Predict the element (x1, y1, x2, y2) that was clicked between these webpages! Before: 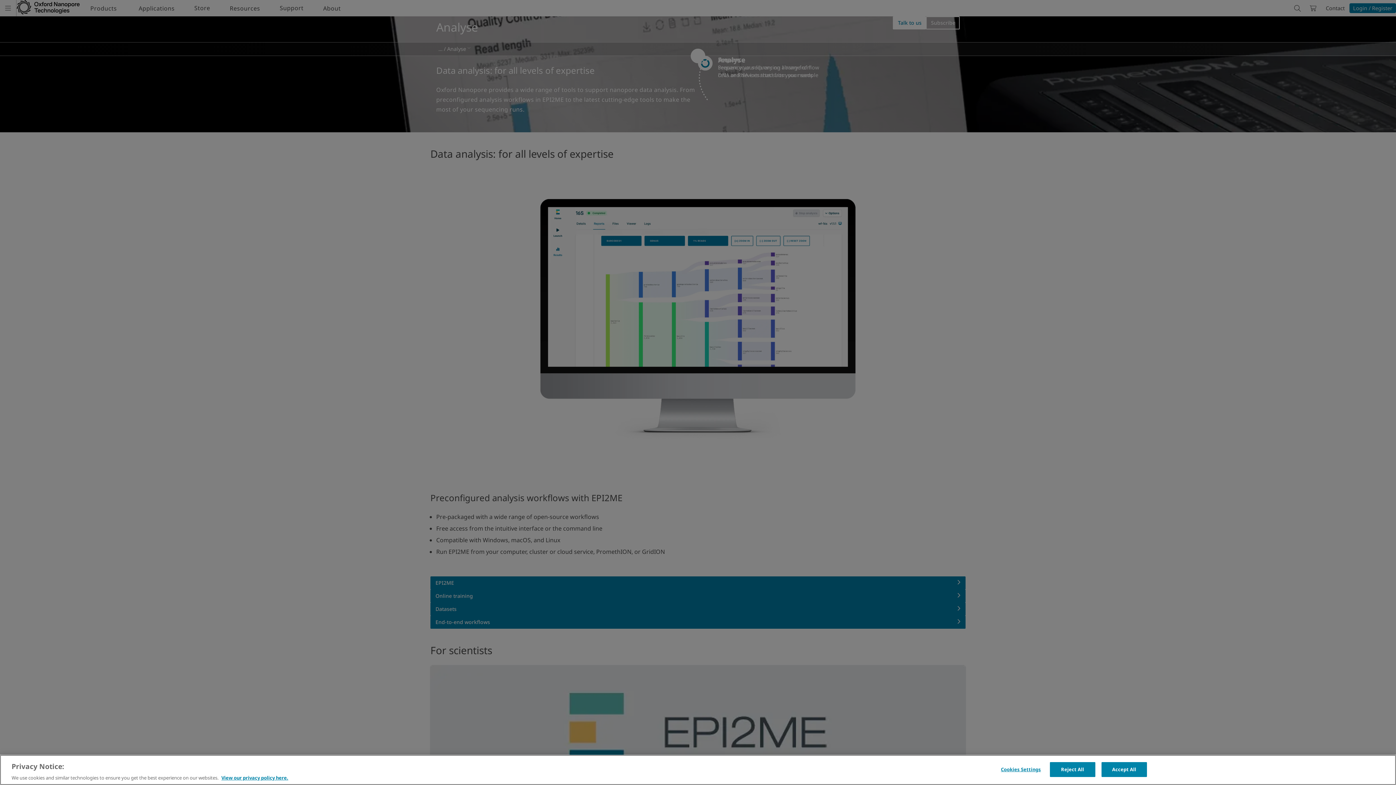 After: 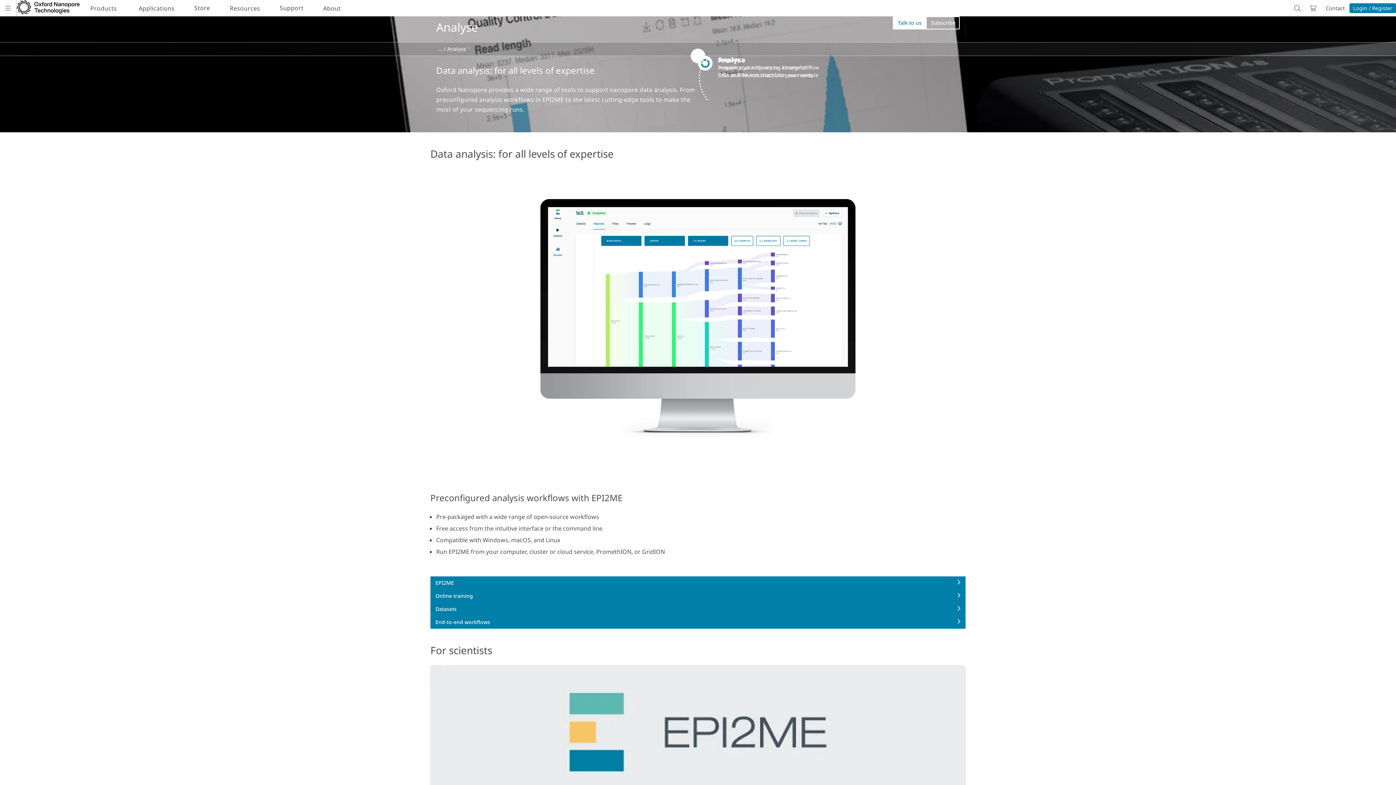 Action: label: Reject All bbox: (1050, 762, 1095, 777)